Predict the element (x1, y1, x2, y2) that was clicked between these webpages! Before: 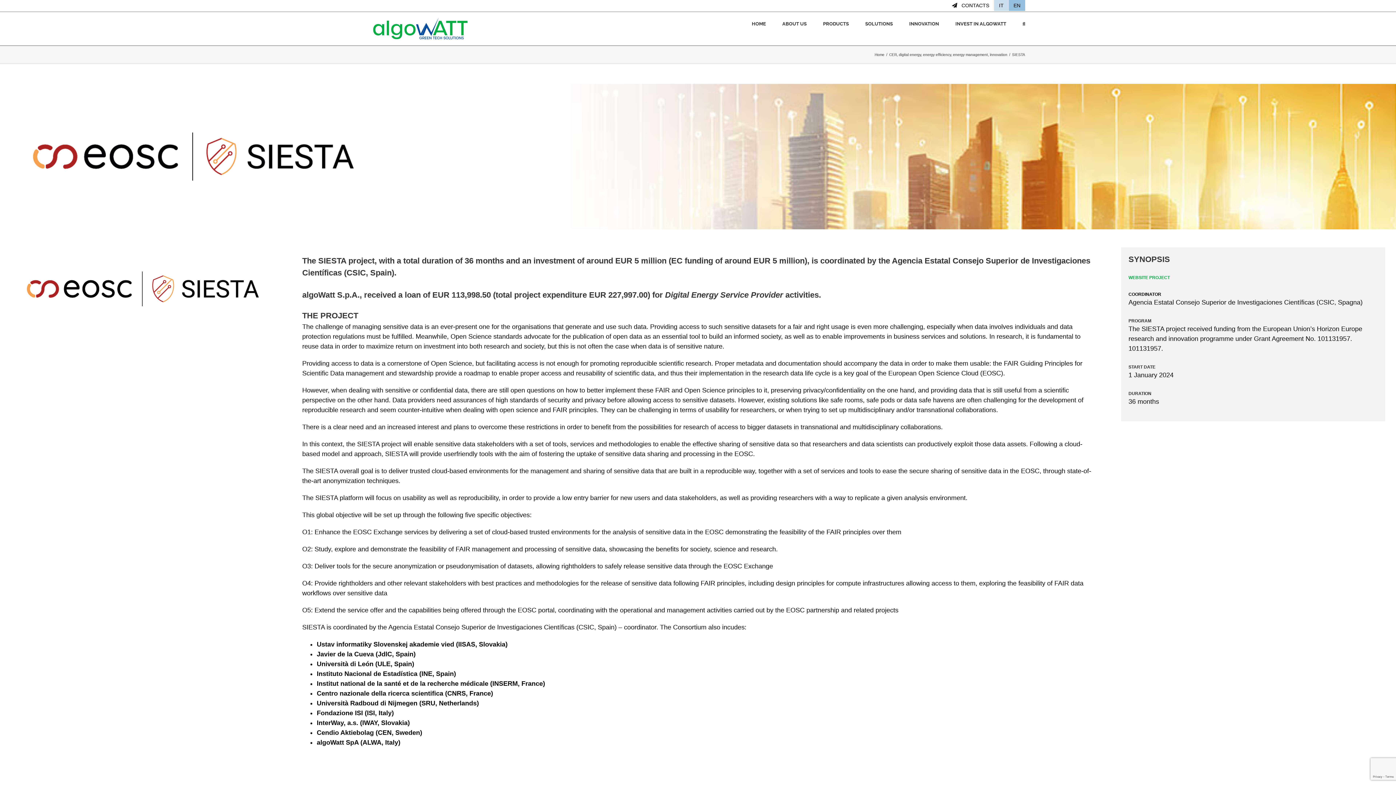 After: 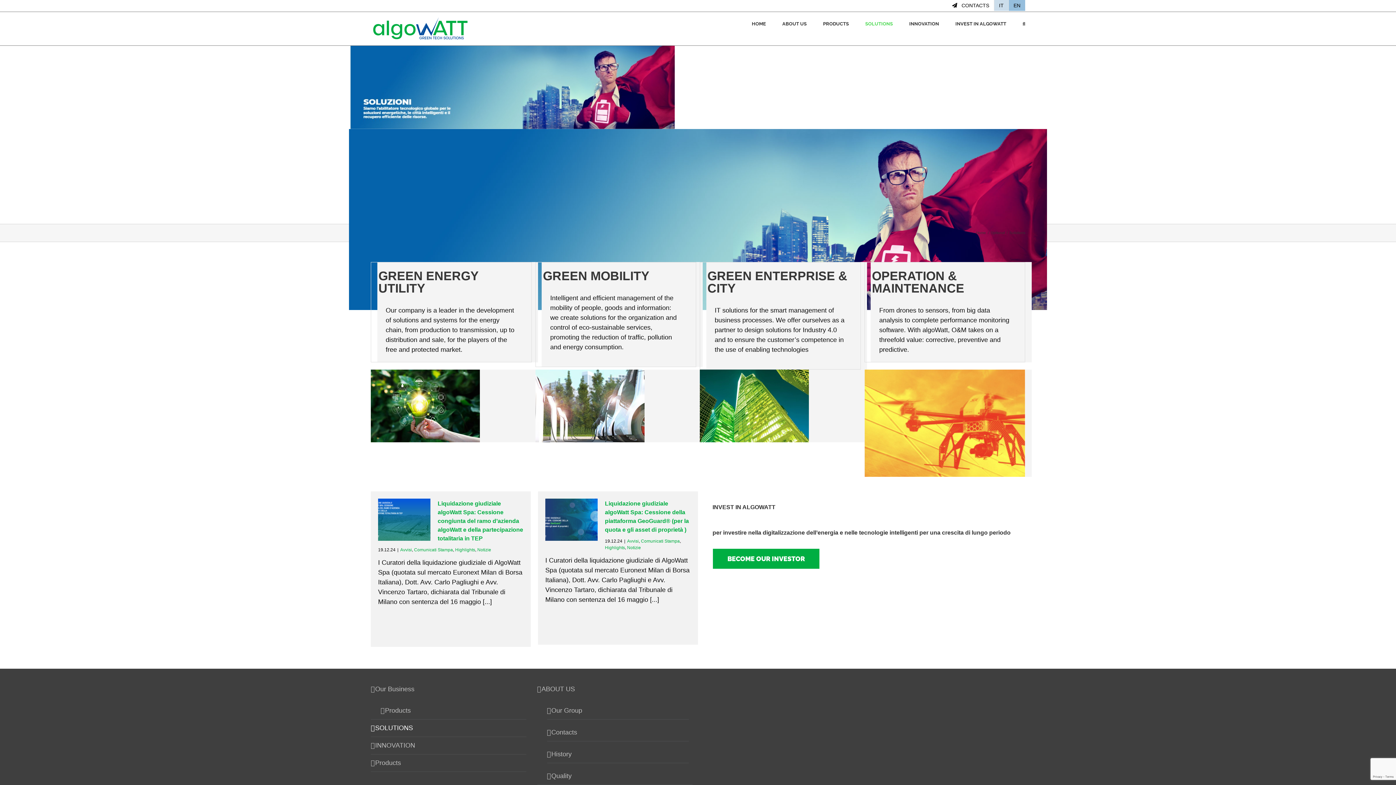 Action: bbox: (865, 12, 893, 35) label: SOLUTIONS